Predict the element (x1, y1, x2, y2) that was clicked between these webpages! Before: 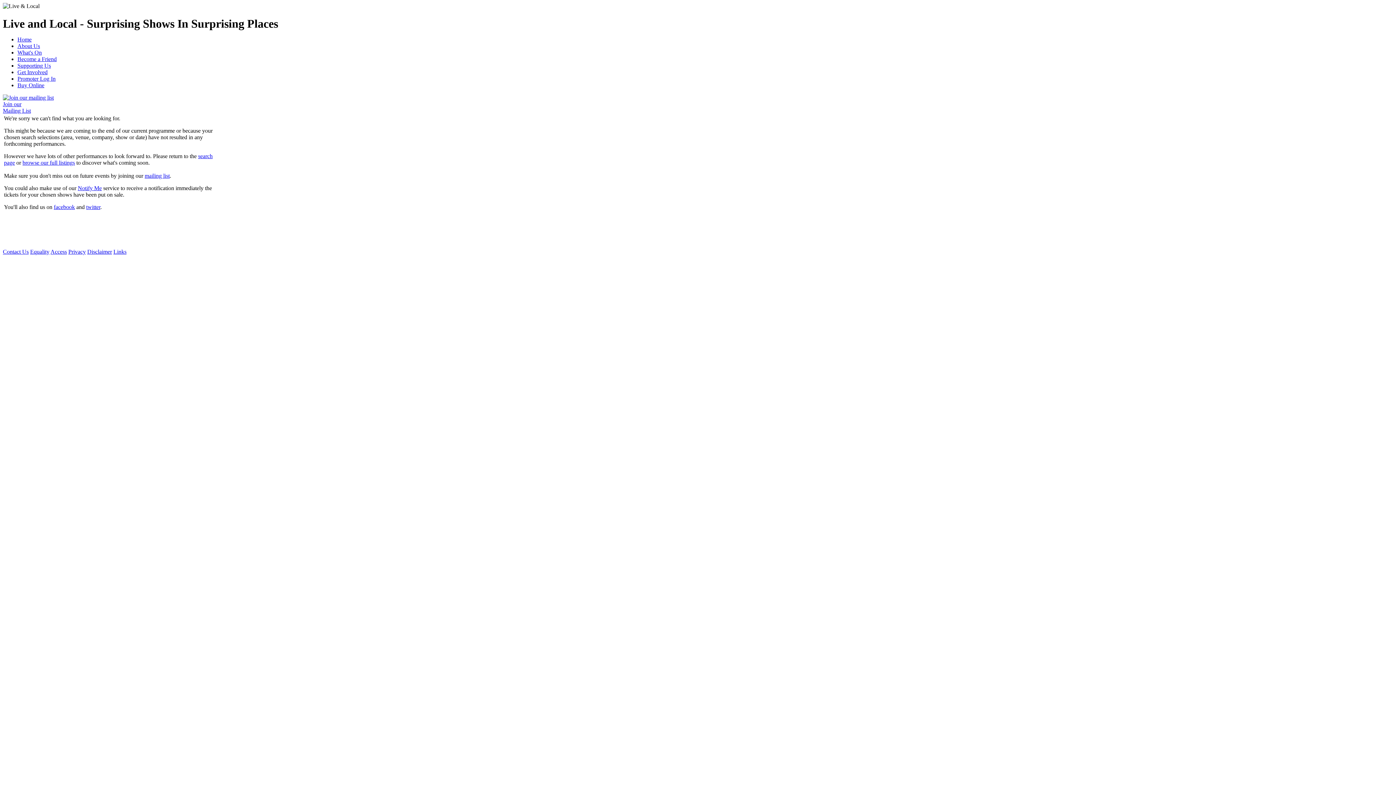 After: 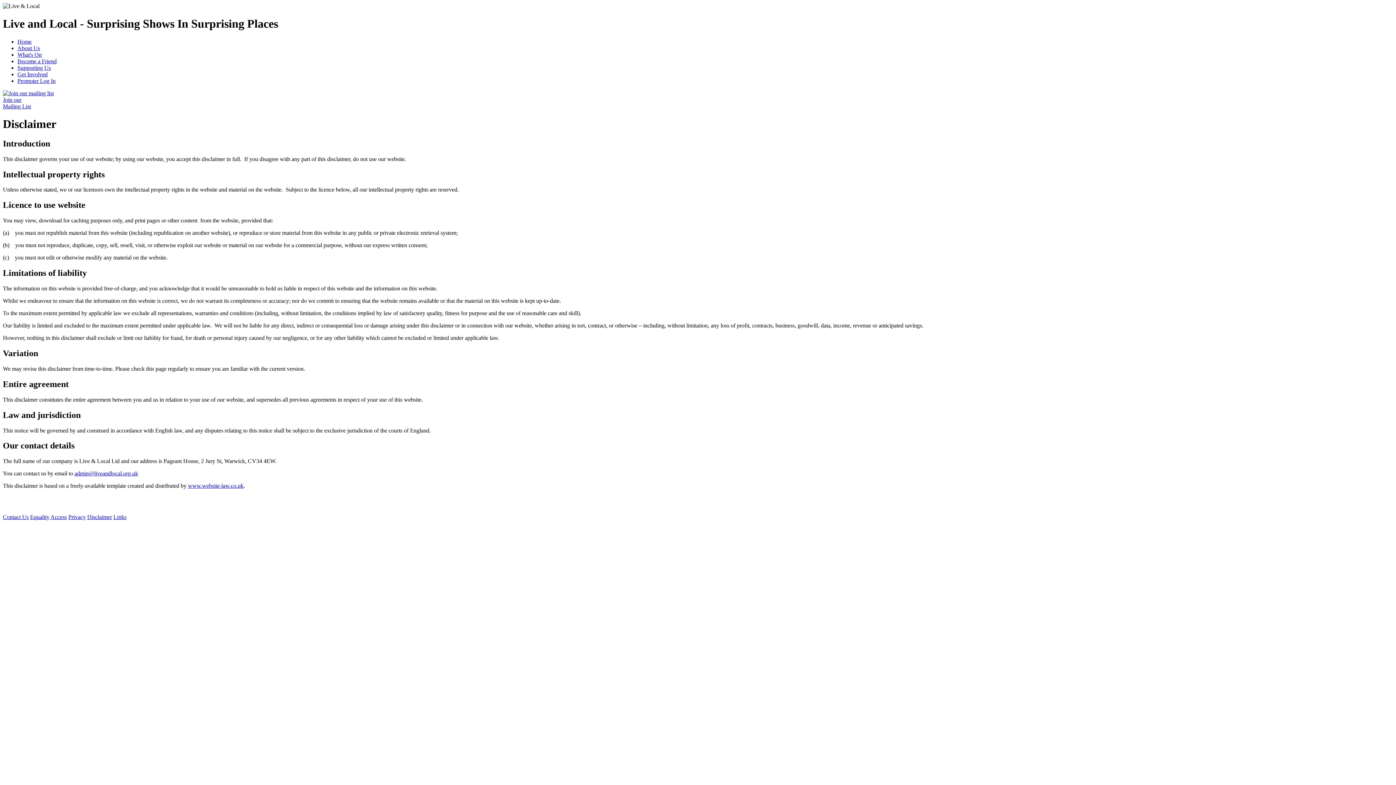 Action: label: Disclaimer bbox: (87, 248, 112, 255)